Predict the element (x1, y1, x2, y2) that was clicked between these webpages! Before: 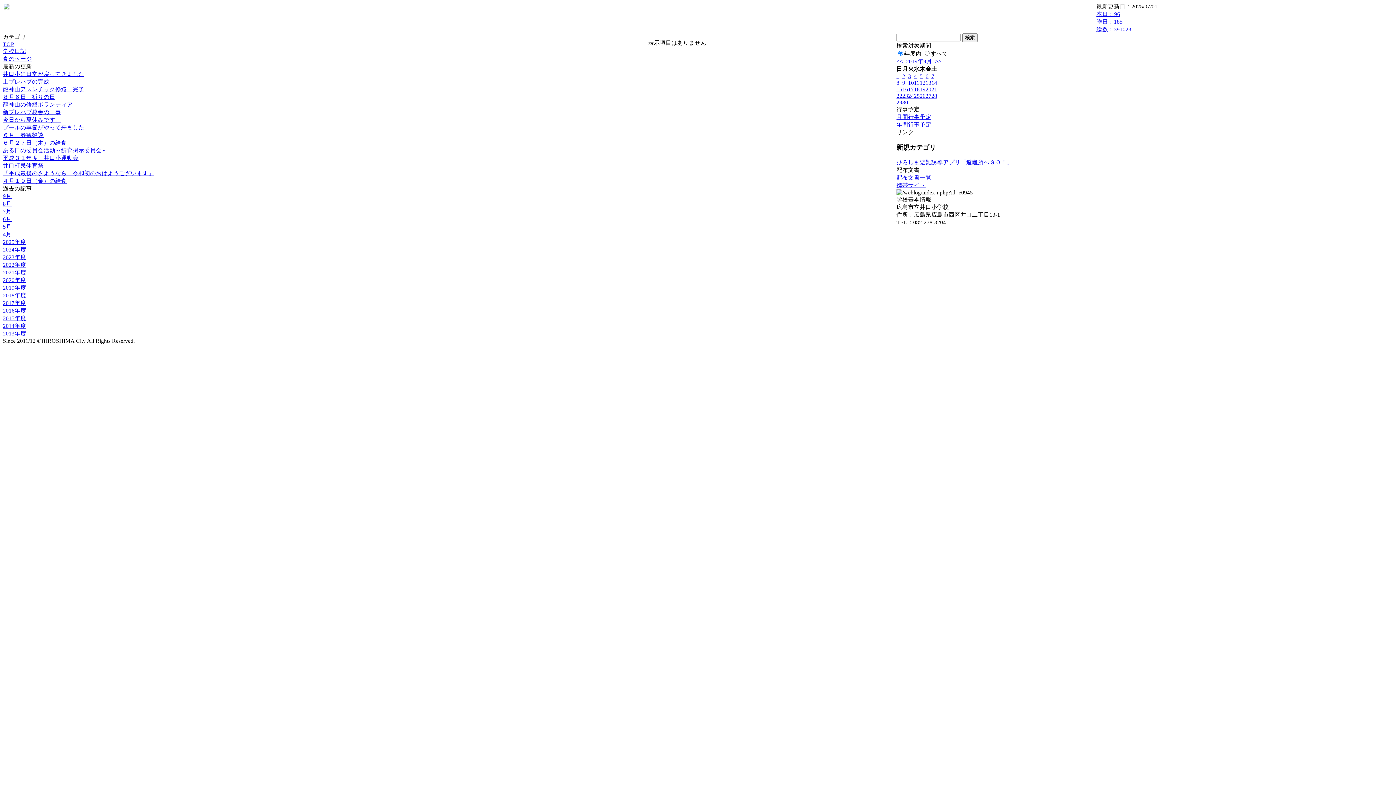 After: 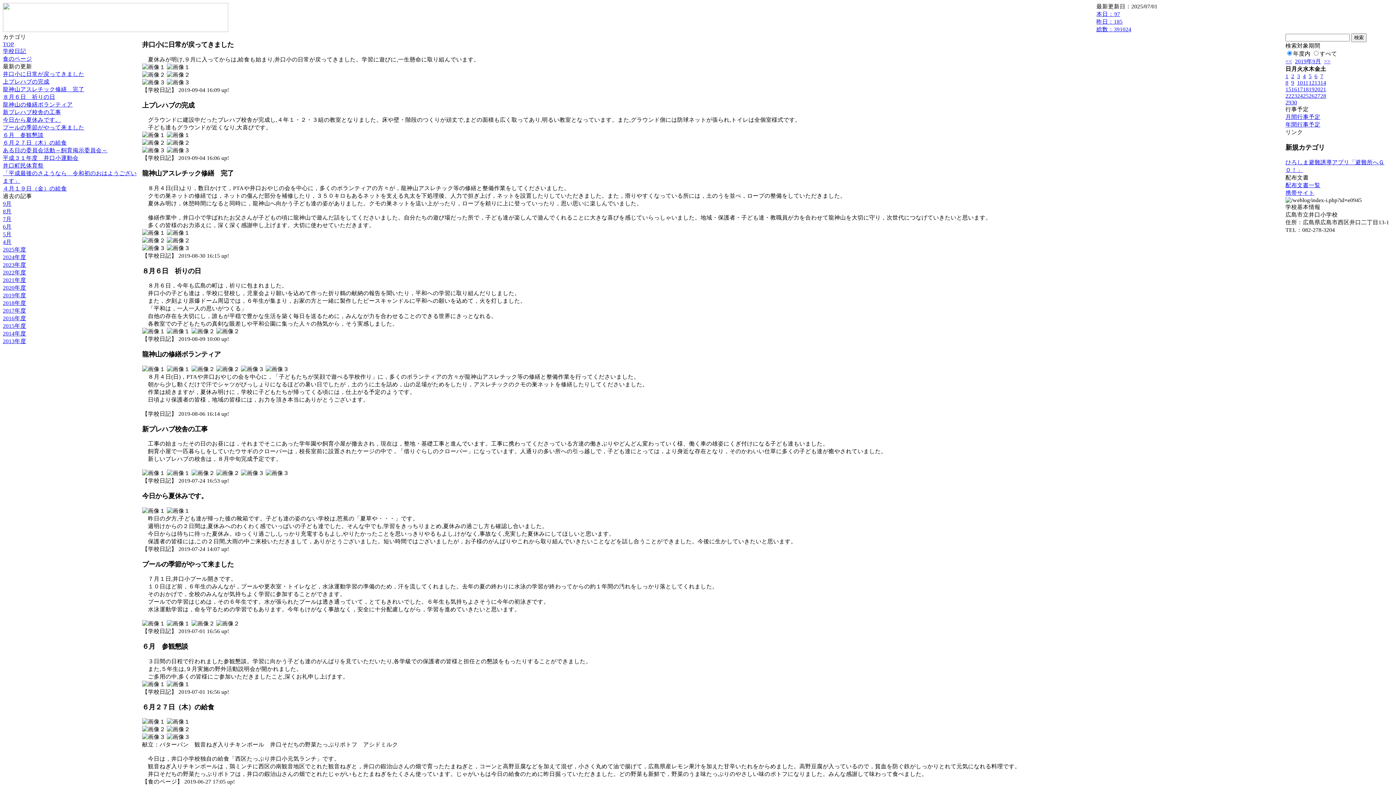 Action: bbox: (902, 92, 908, 98) label: 23